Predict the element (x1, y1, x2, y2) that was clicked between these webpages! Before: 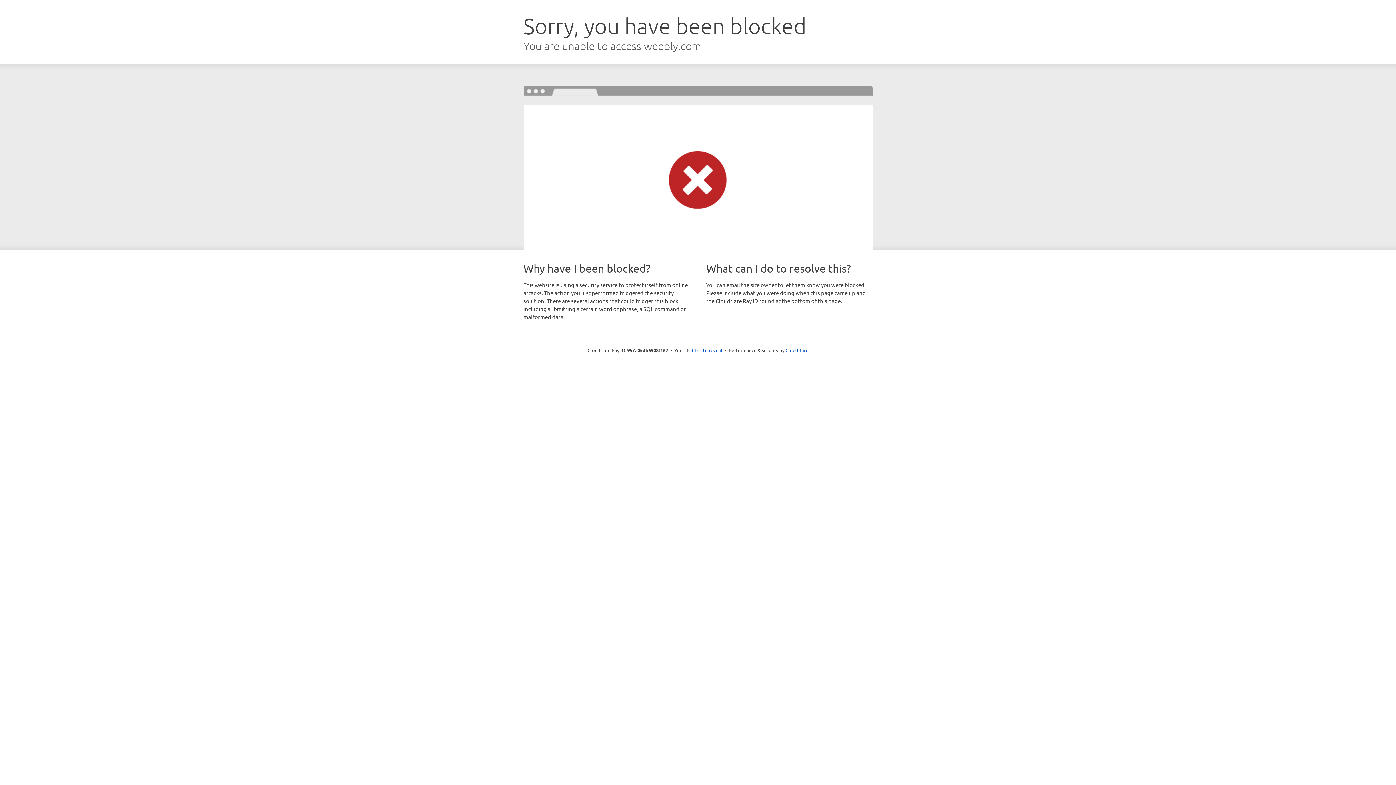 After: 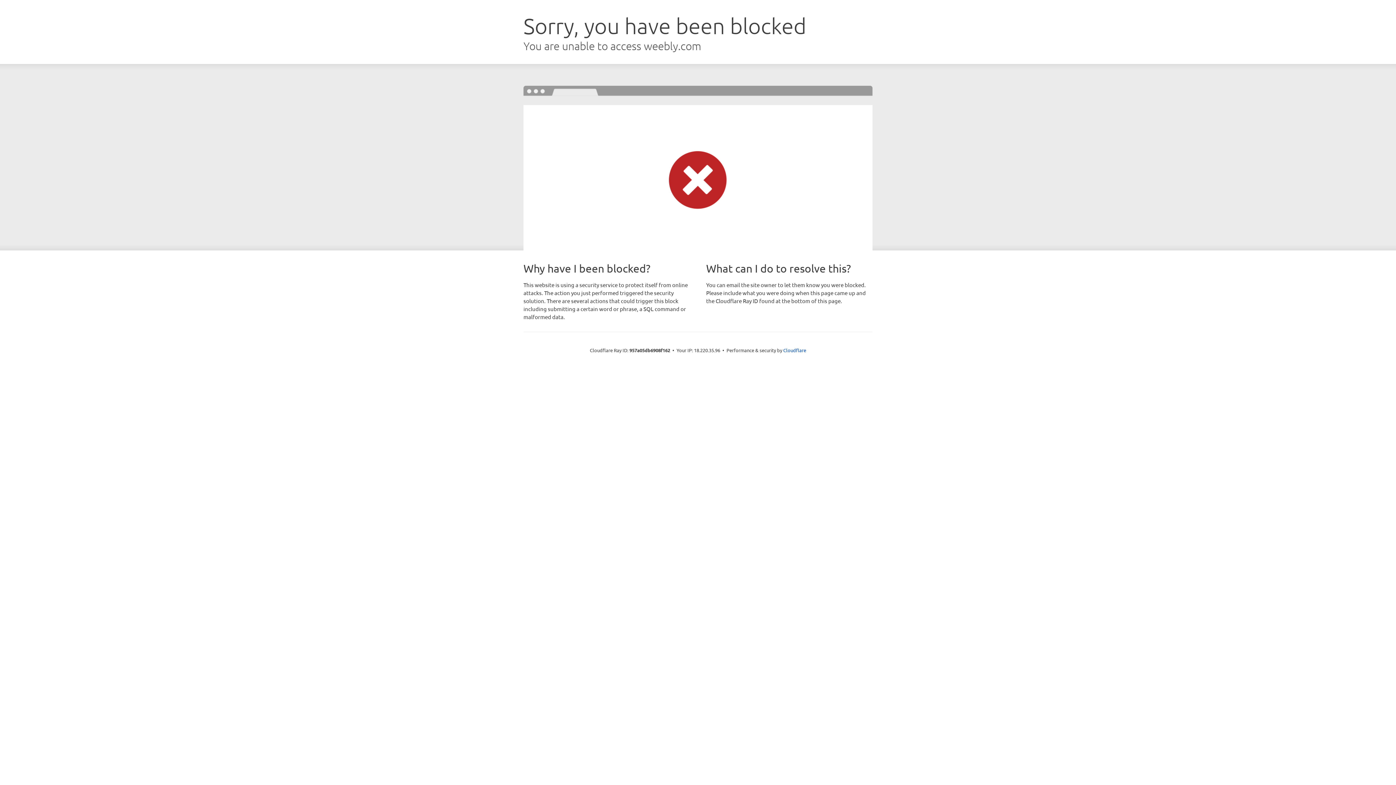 Action: label: Click to reveal bbox: (692, 346, 722, 353)